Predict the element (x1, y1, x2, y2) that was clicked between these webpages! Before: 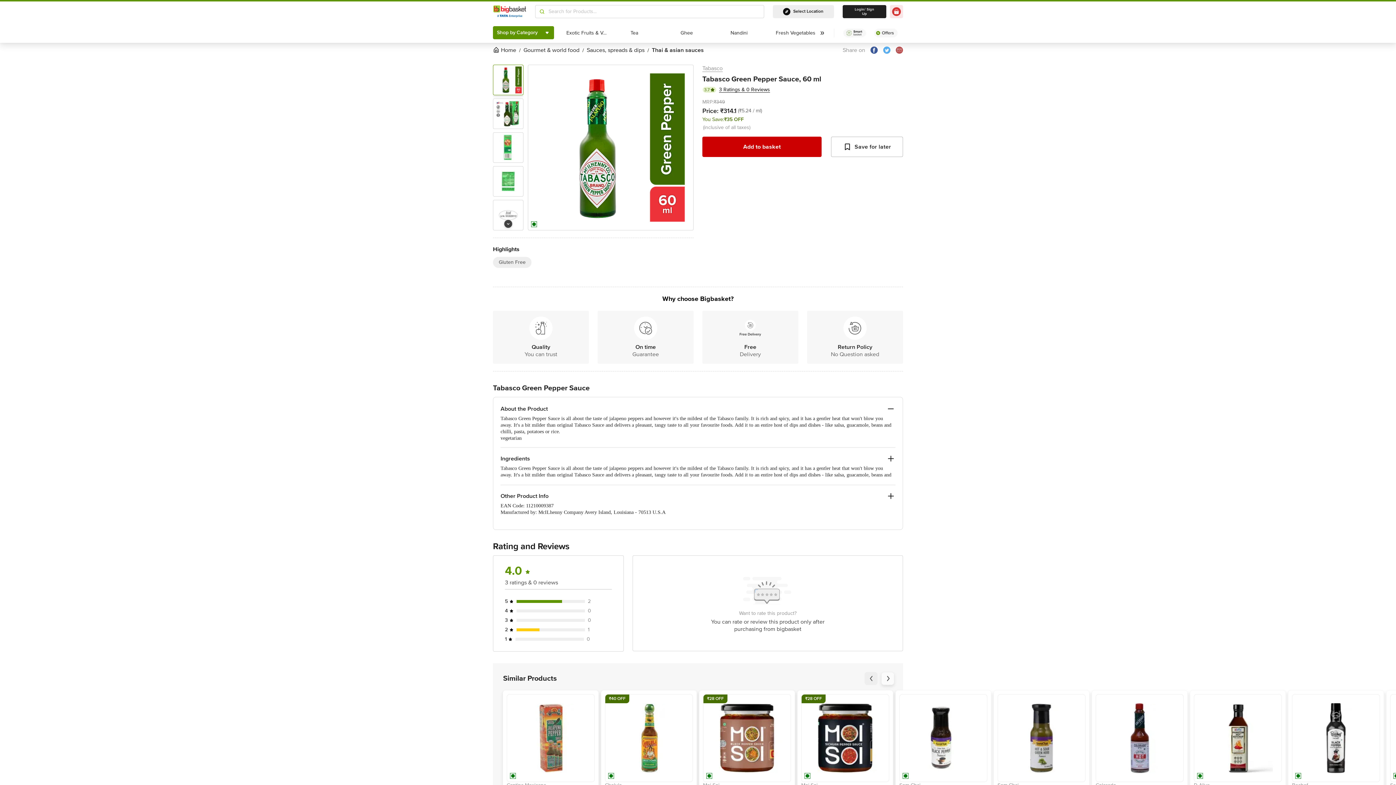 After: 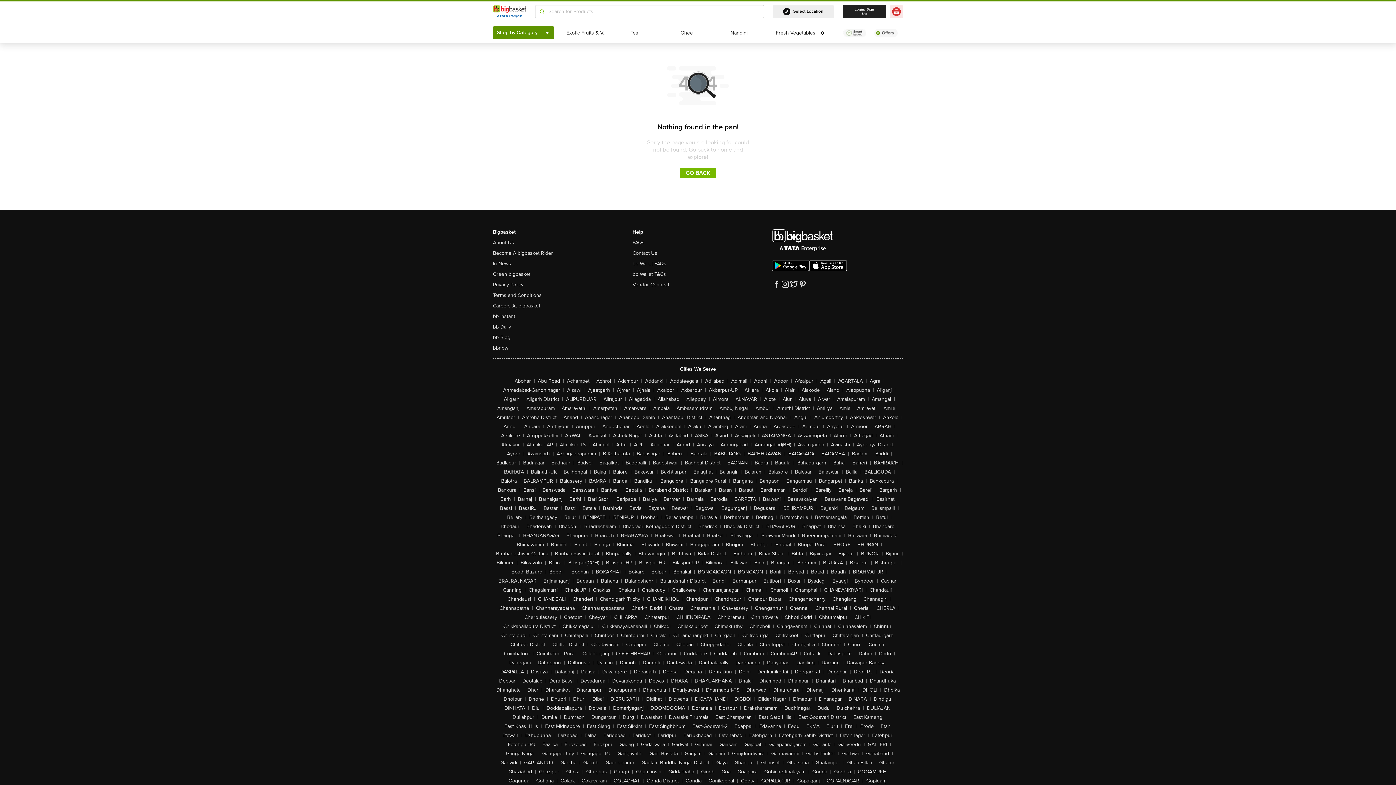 Action: bbox: (493, 5, 526, 18)